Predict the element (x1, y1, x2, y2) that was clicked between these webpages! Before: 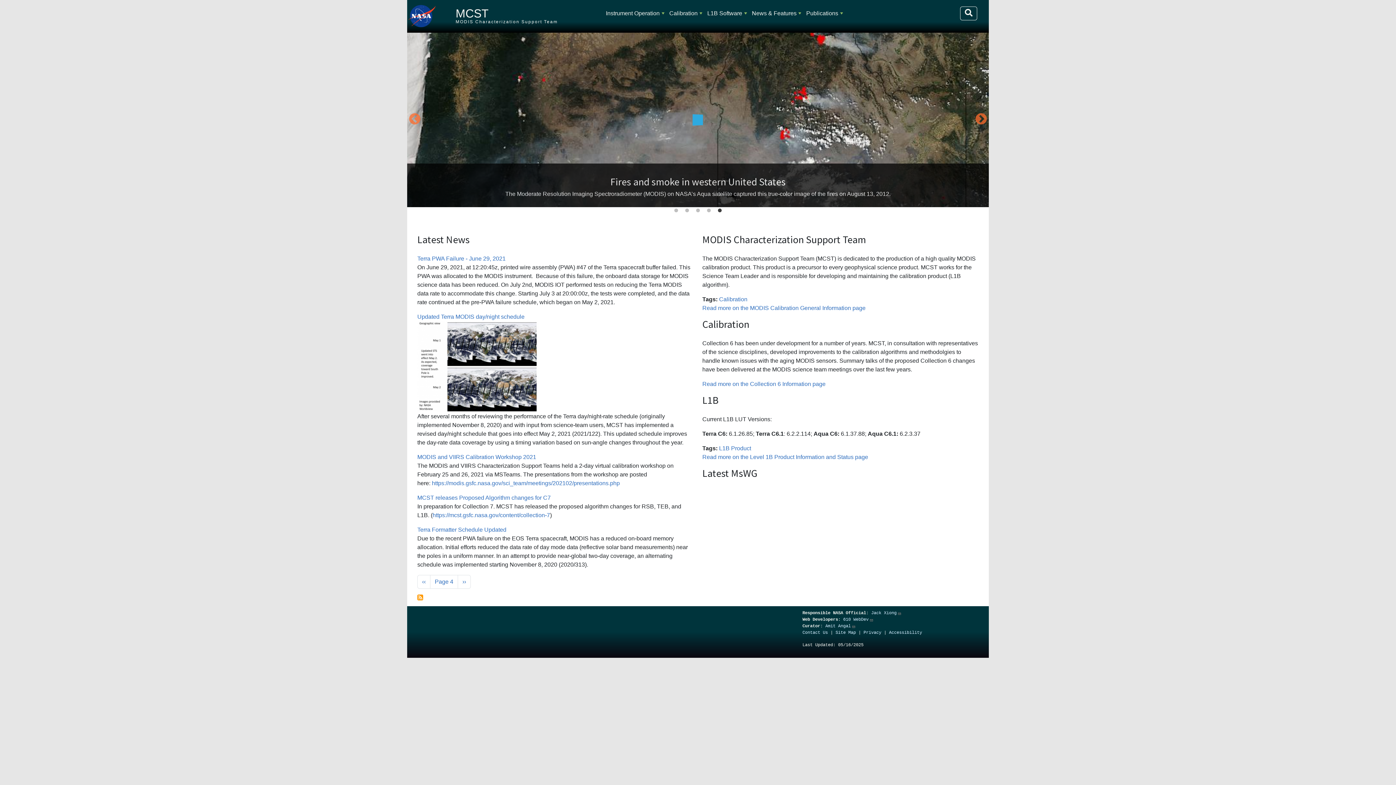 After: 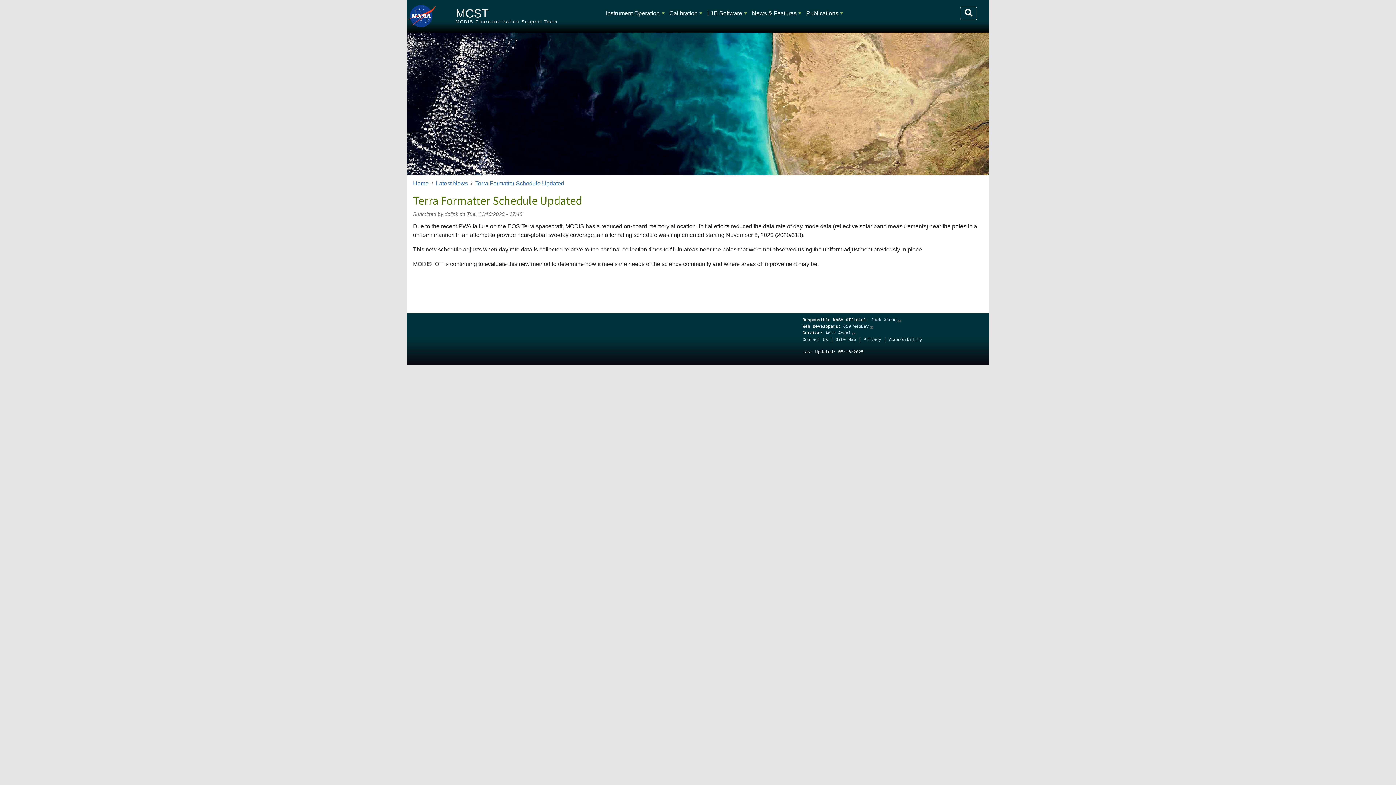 Action: label: Terra Formatter Schedule Updated bbox: (417, 526, 506, 532)